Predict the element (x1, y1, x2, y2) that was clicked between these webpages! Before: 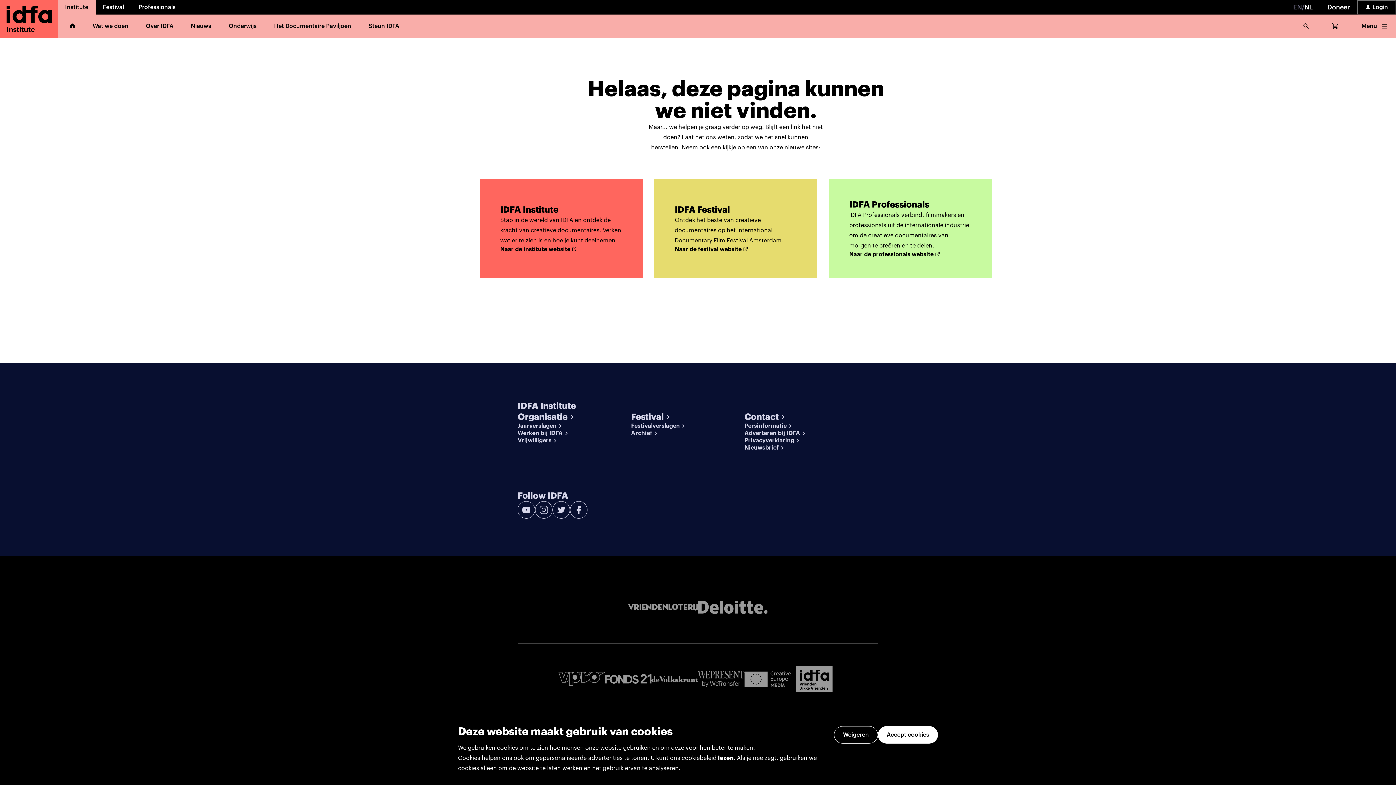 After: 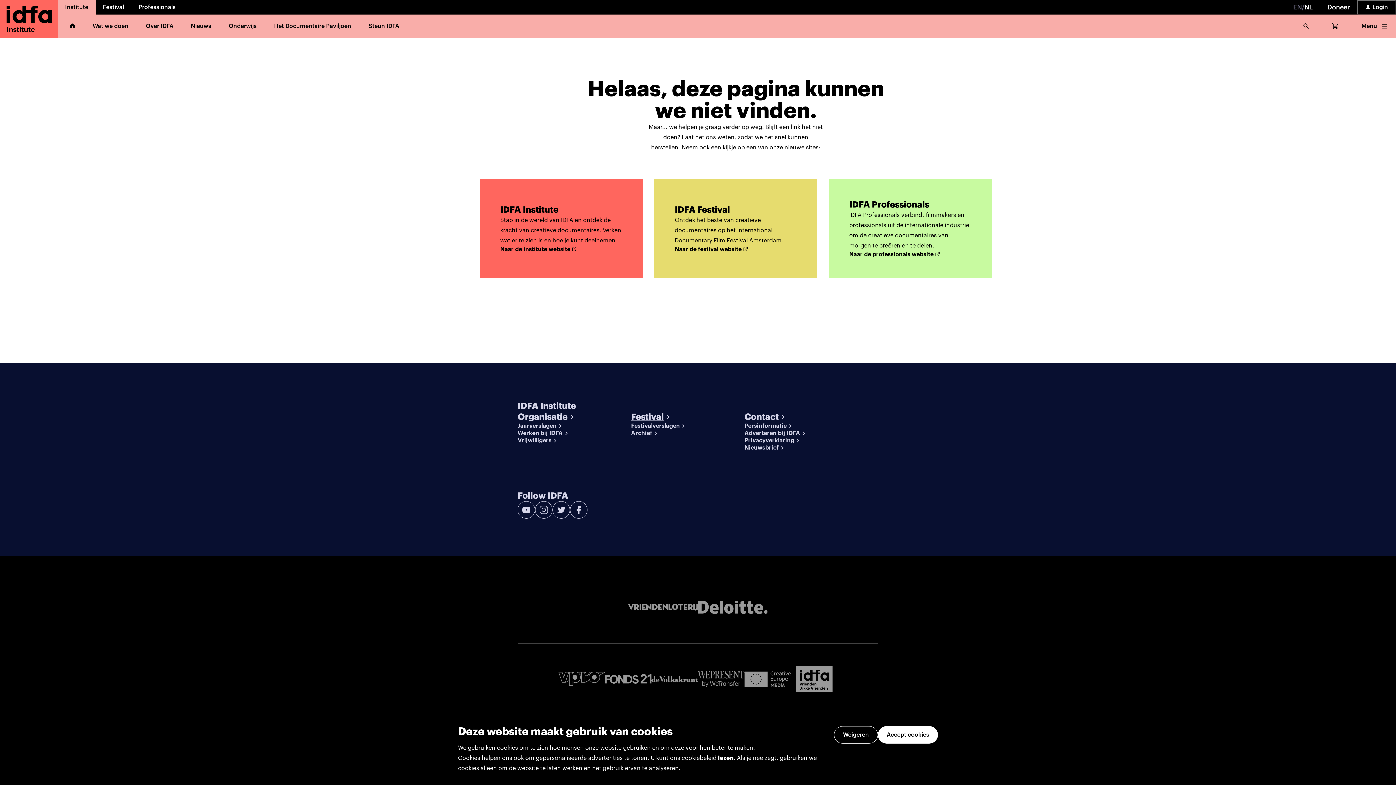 Action: label: Festival bbox: (631, 411, 727, 422)